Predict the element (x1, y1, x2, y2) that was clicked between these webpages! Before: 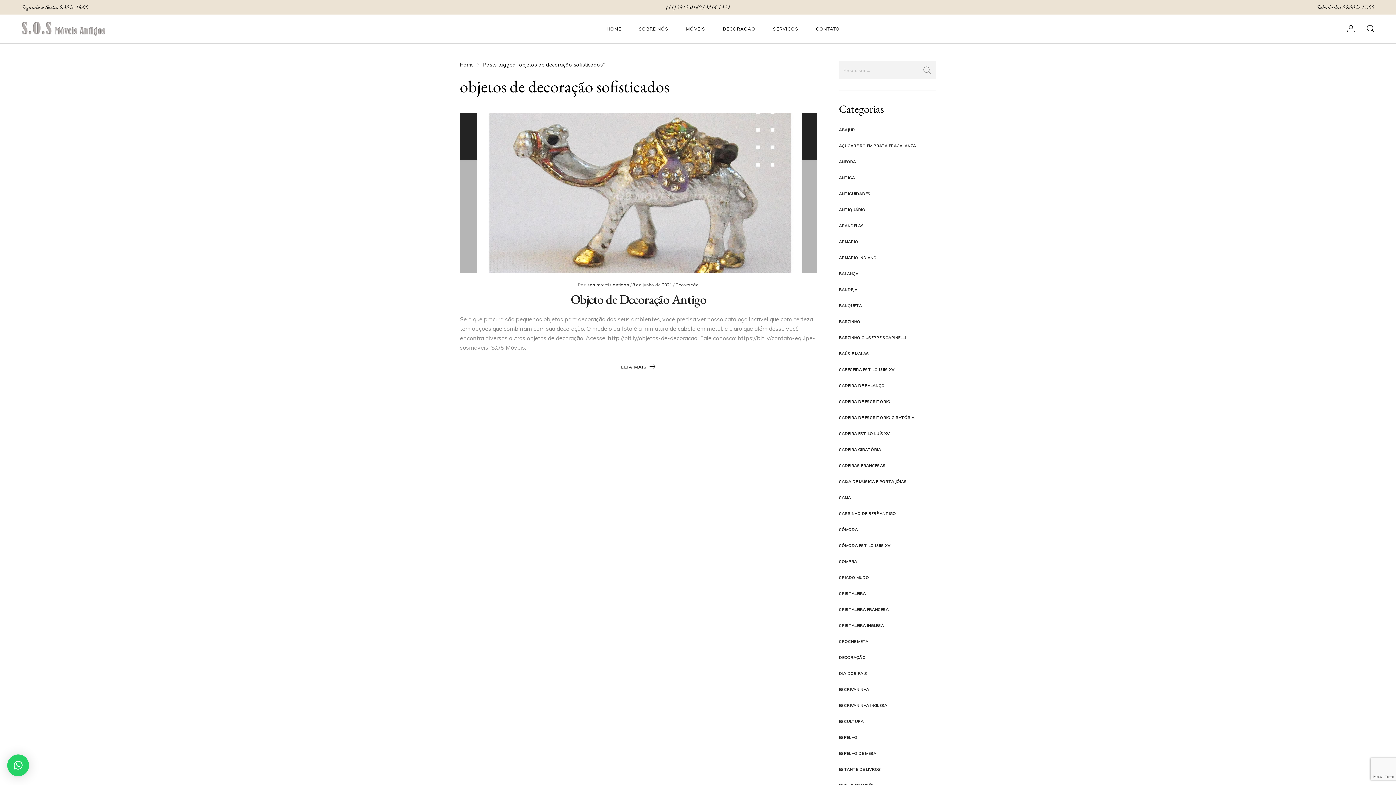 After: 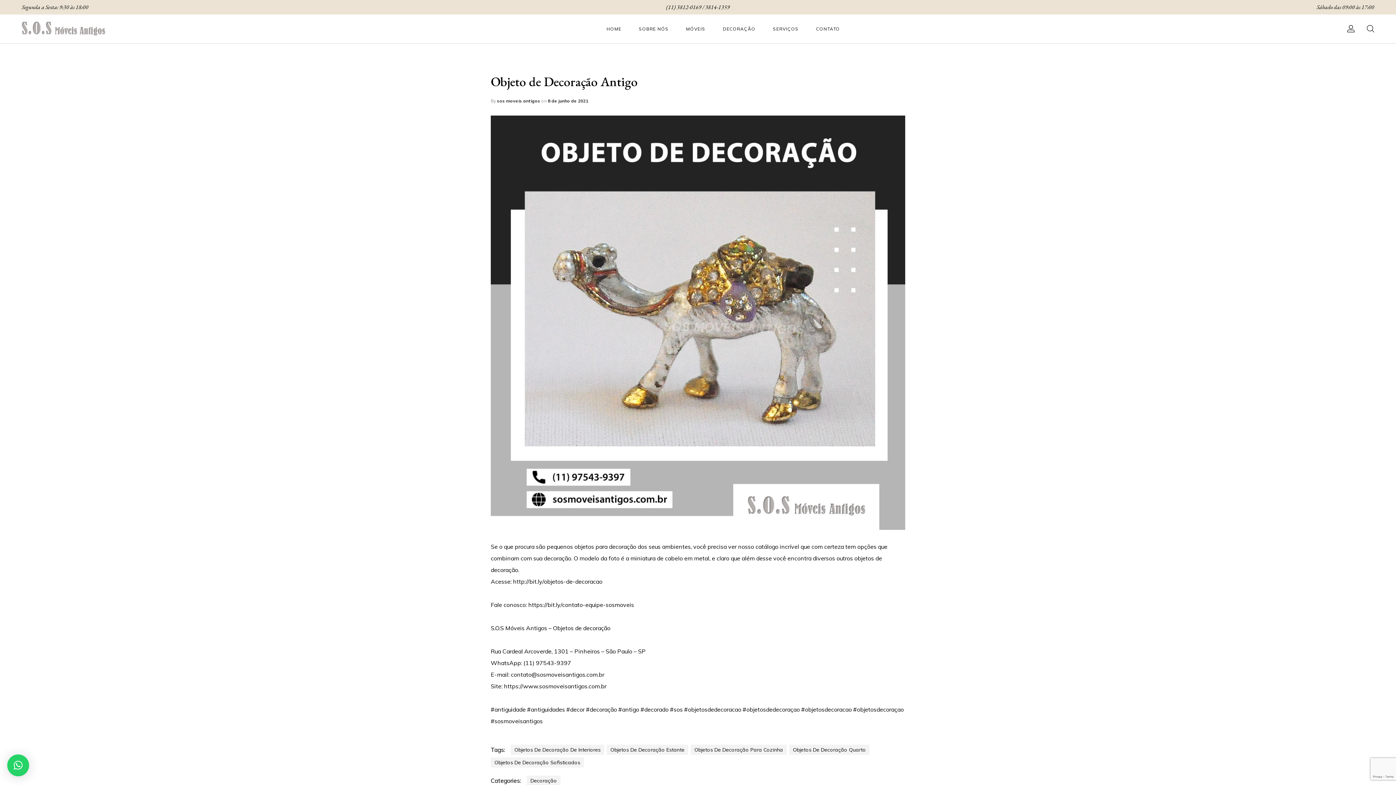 Action: bbox: (460, 112, 817, 282)